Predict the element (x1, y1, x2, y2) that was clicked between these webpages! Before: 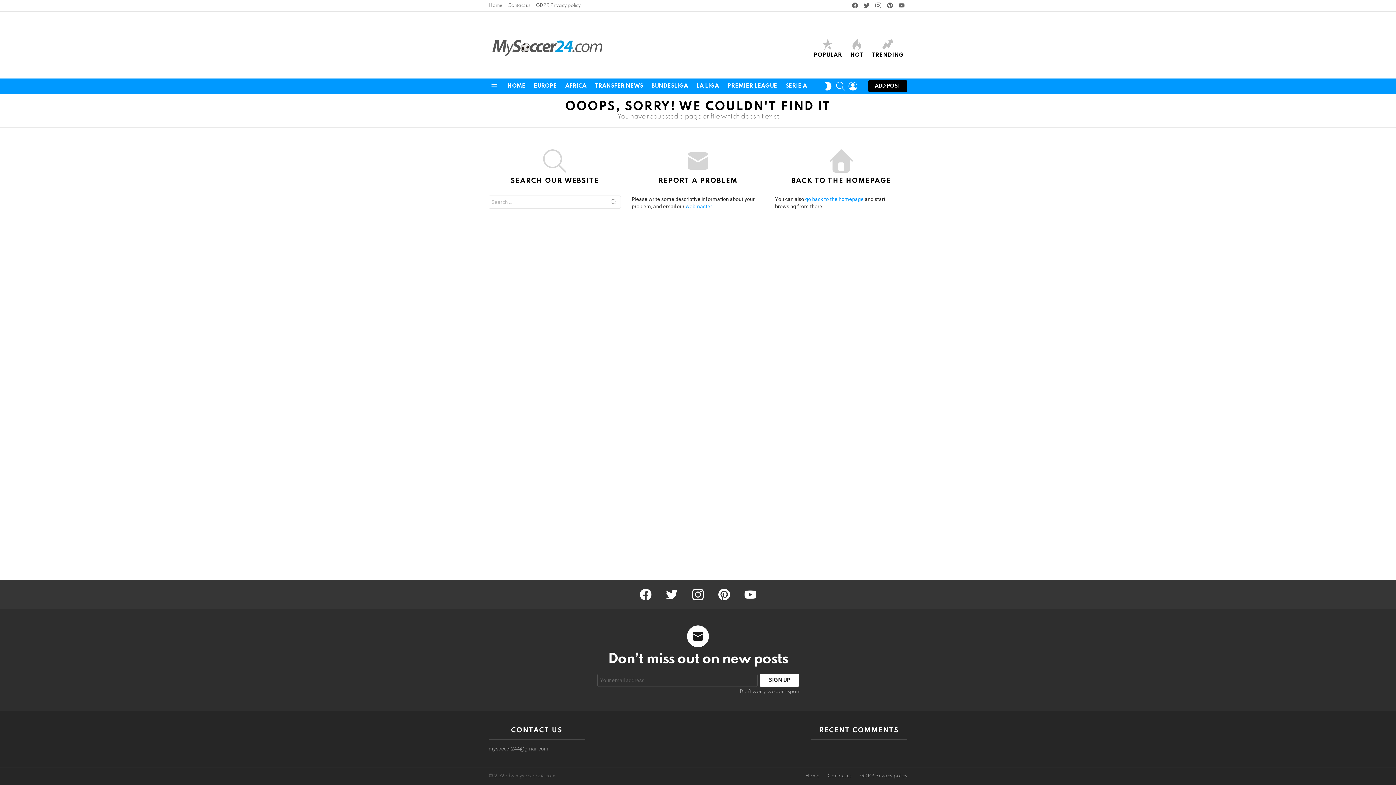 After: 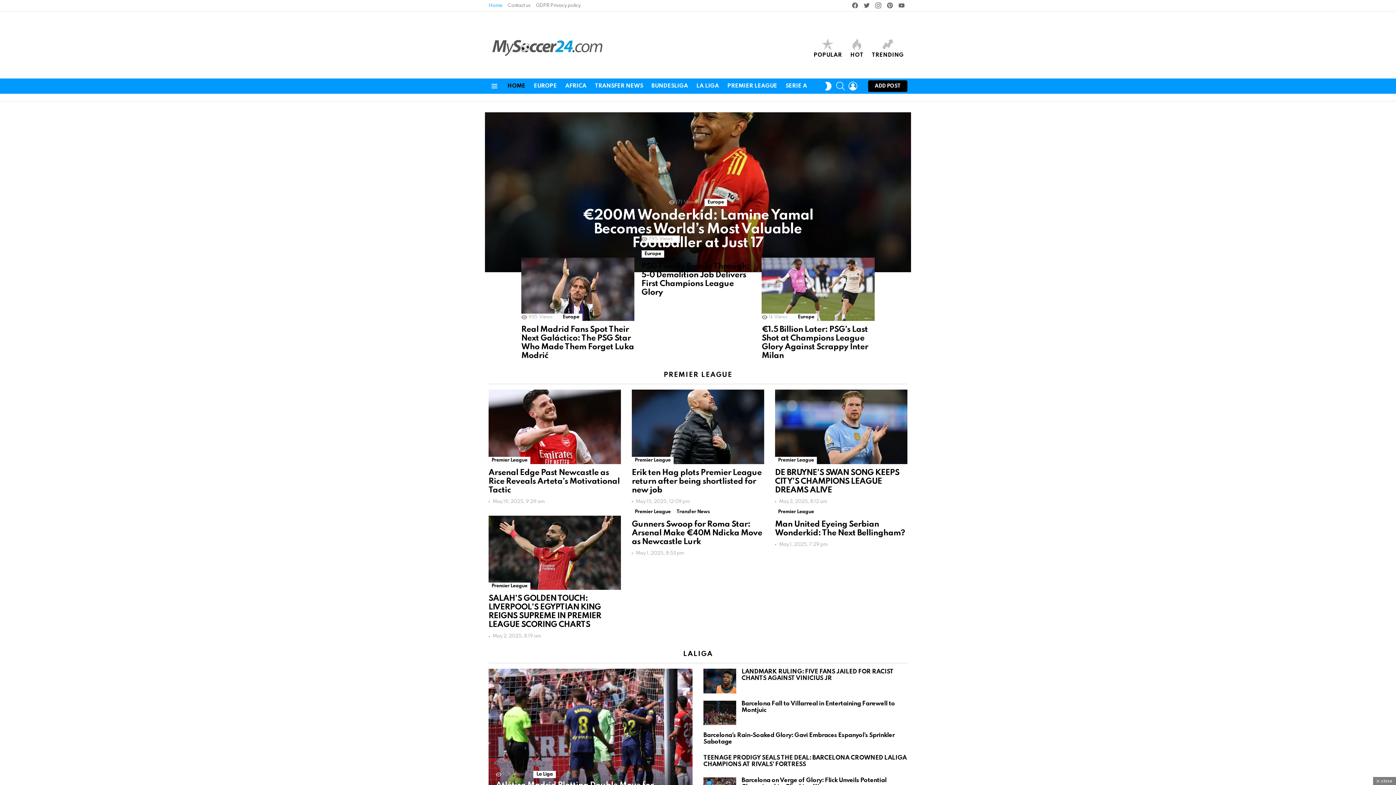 Action: label: Home bbox: (488, 0, 502, 11)